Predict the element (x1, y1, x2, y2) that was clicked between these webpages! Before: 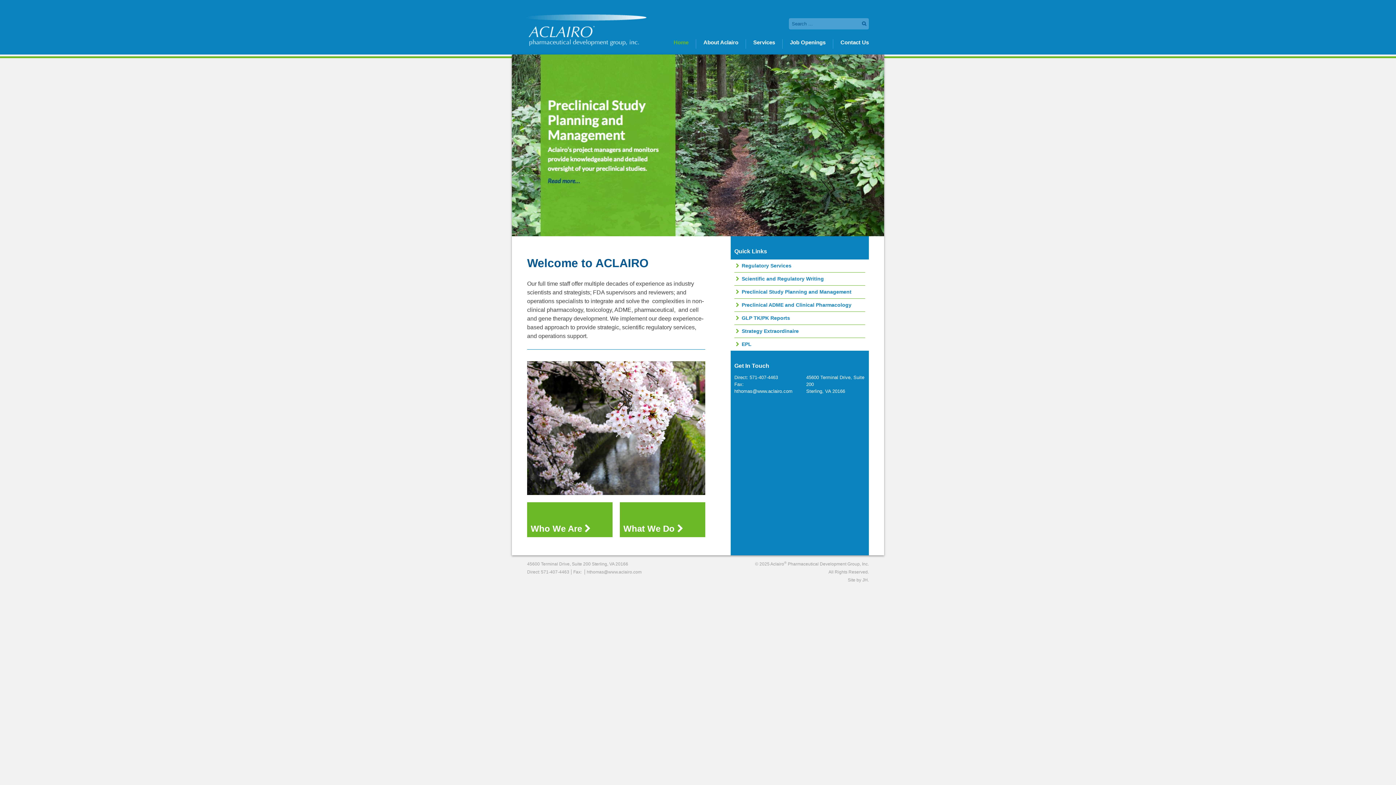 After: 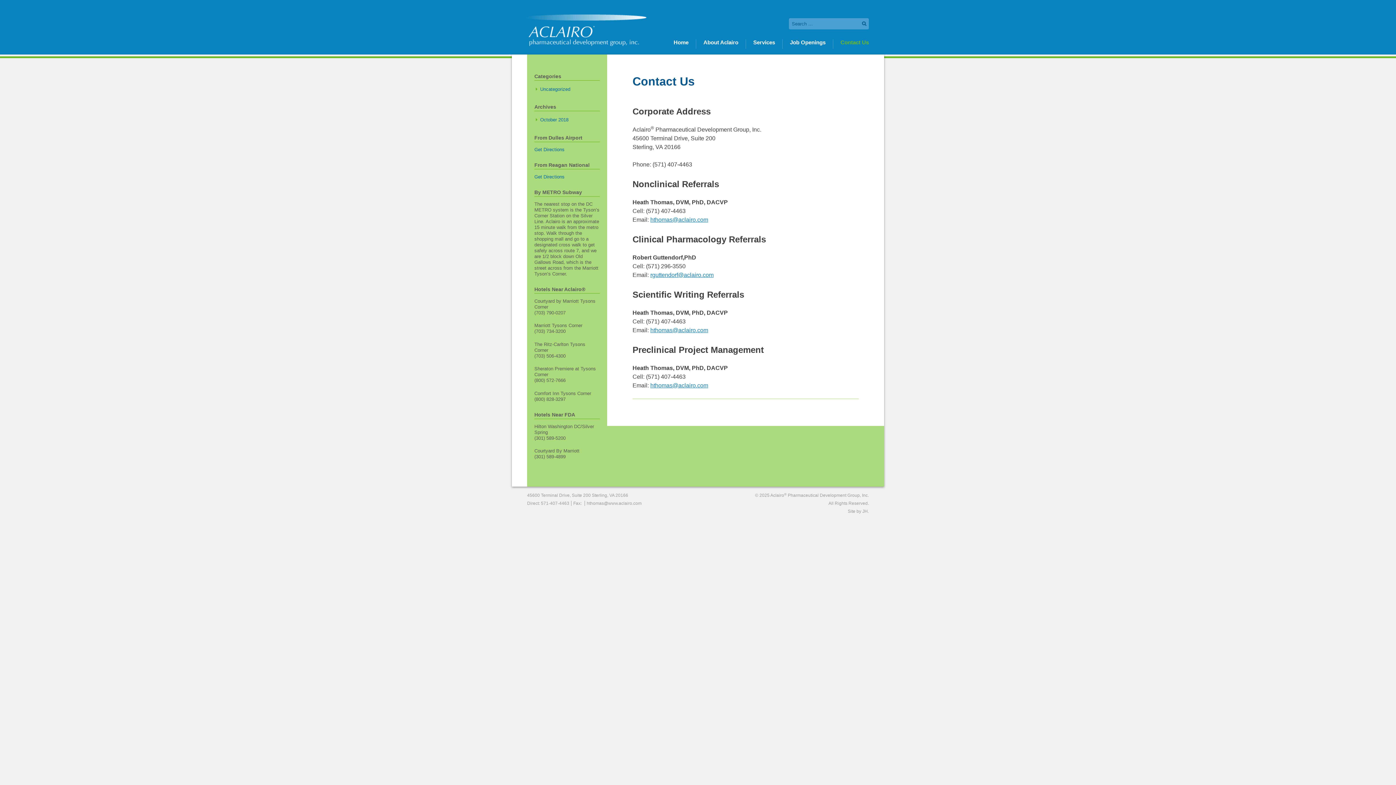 Action: bbox: (833, 39, 876, 45) label: Contact Us